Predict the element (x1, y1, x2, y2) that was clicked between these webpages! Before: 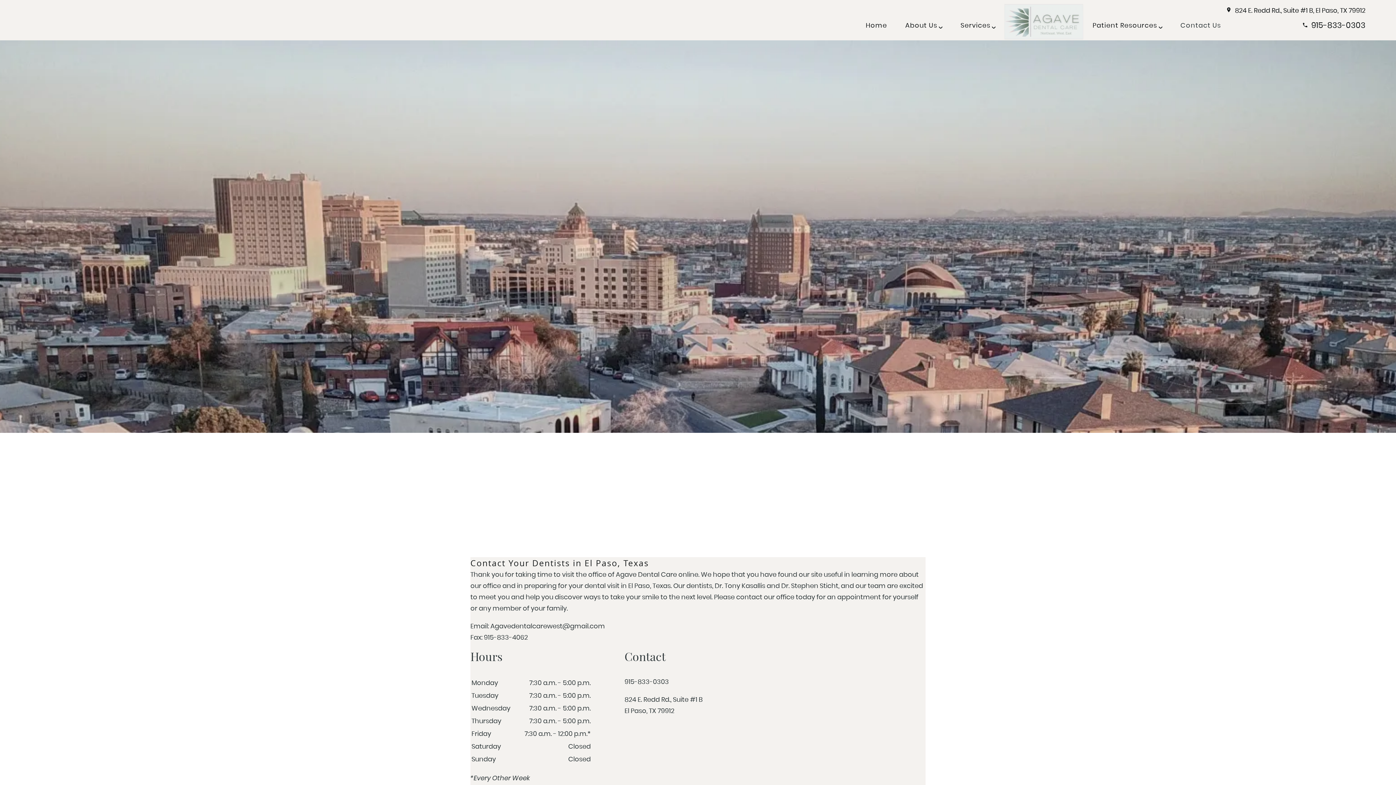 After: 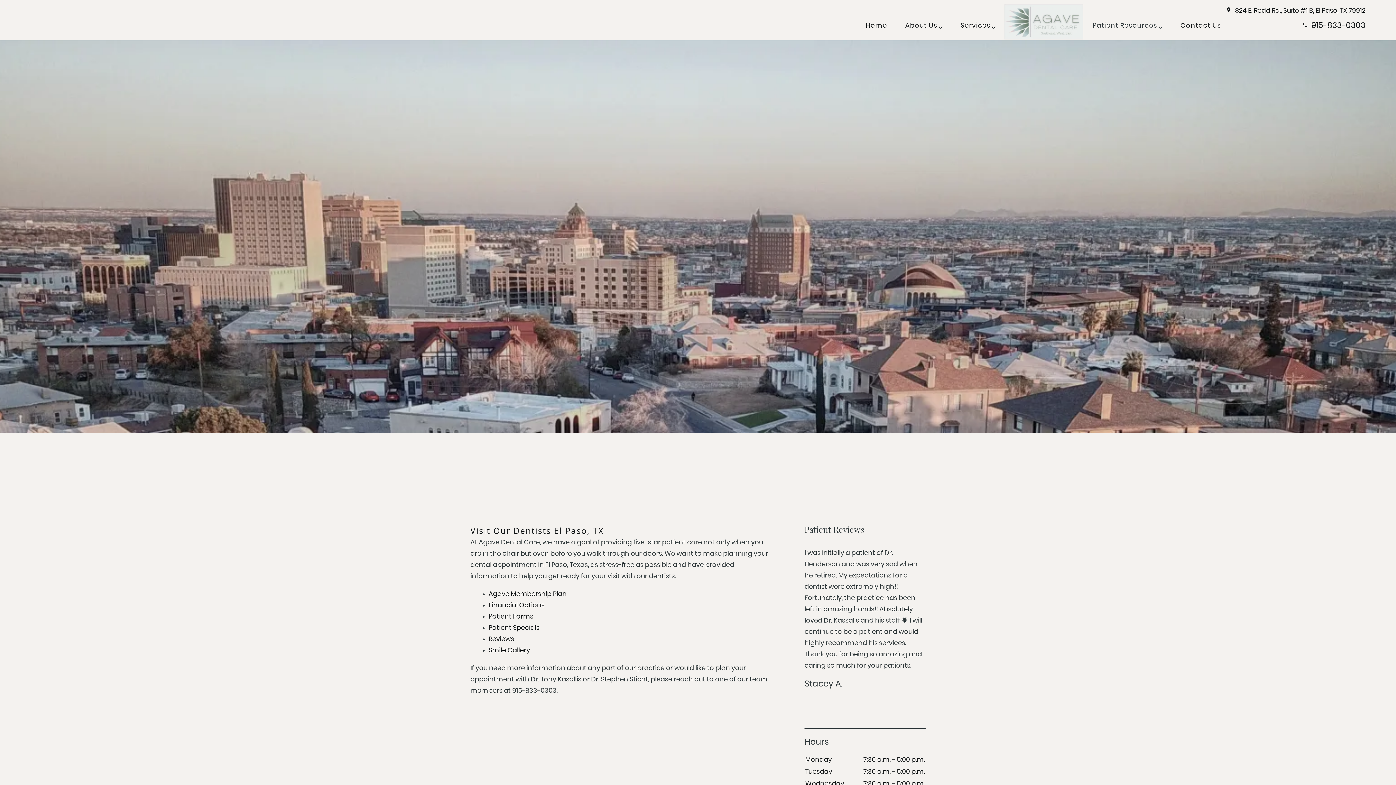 Action: bbox: (1083, 16, 1171, 34) label: Patient Resources